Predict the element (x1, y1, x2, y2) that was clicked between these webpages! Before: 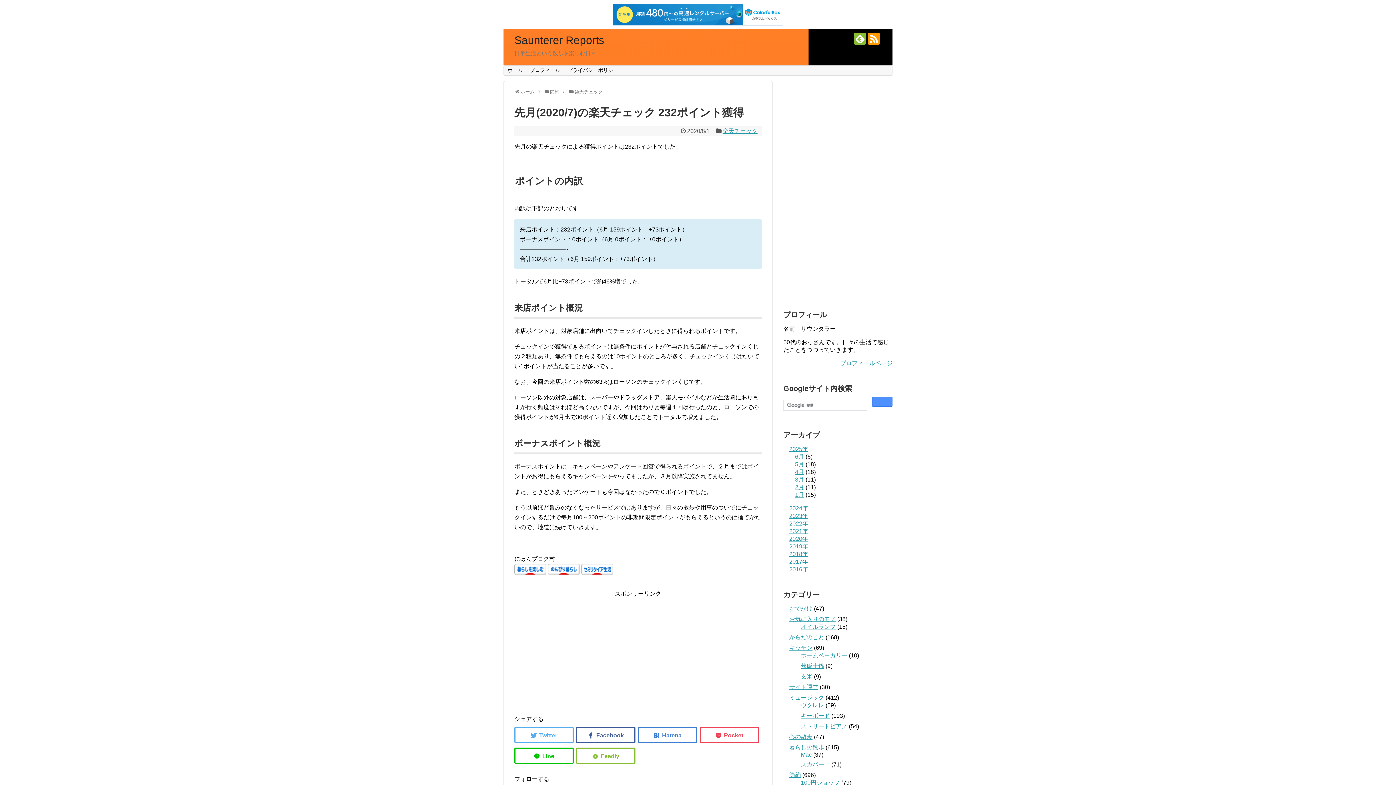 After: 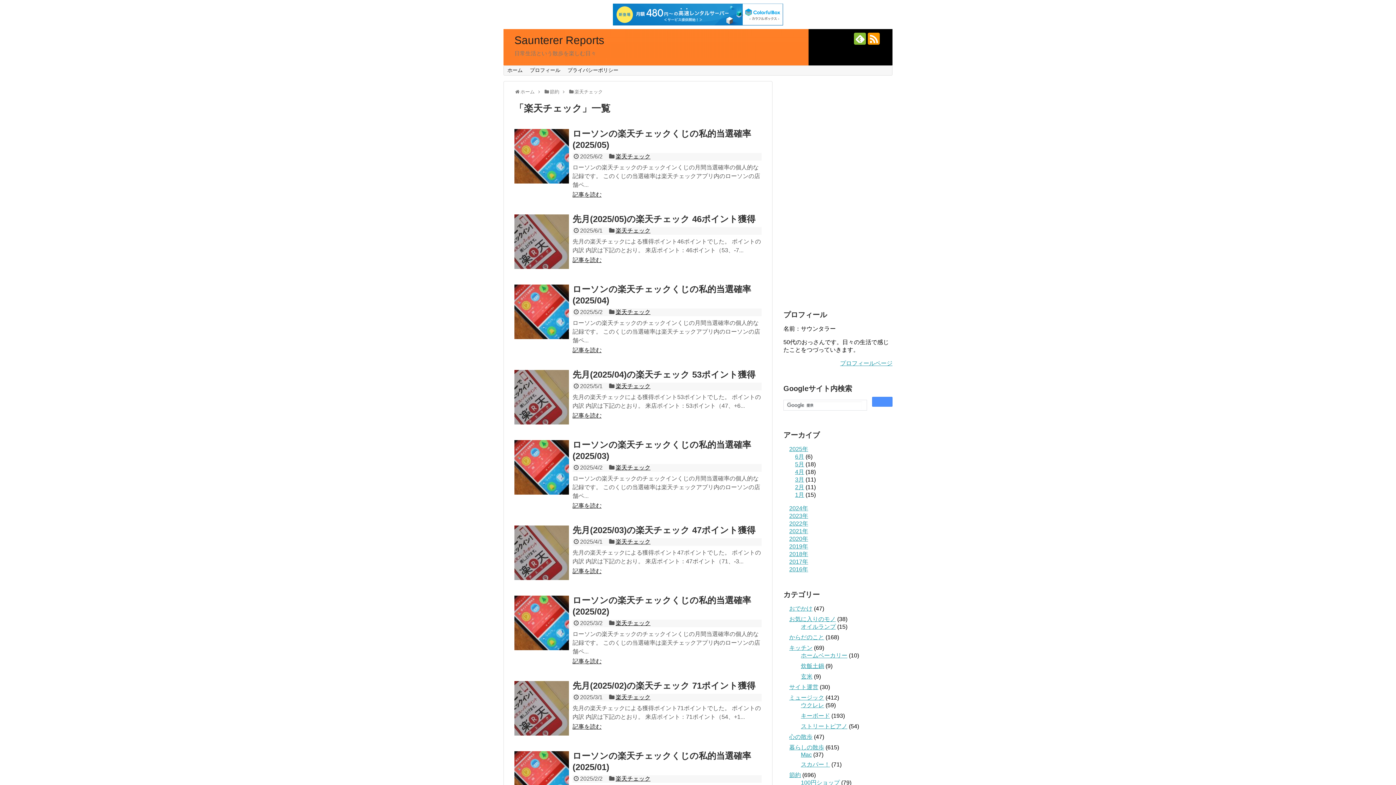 Action: label: 楽天チェック bbox: (574, 89, 602, 94)